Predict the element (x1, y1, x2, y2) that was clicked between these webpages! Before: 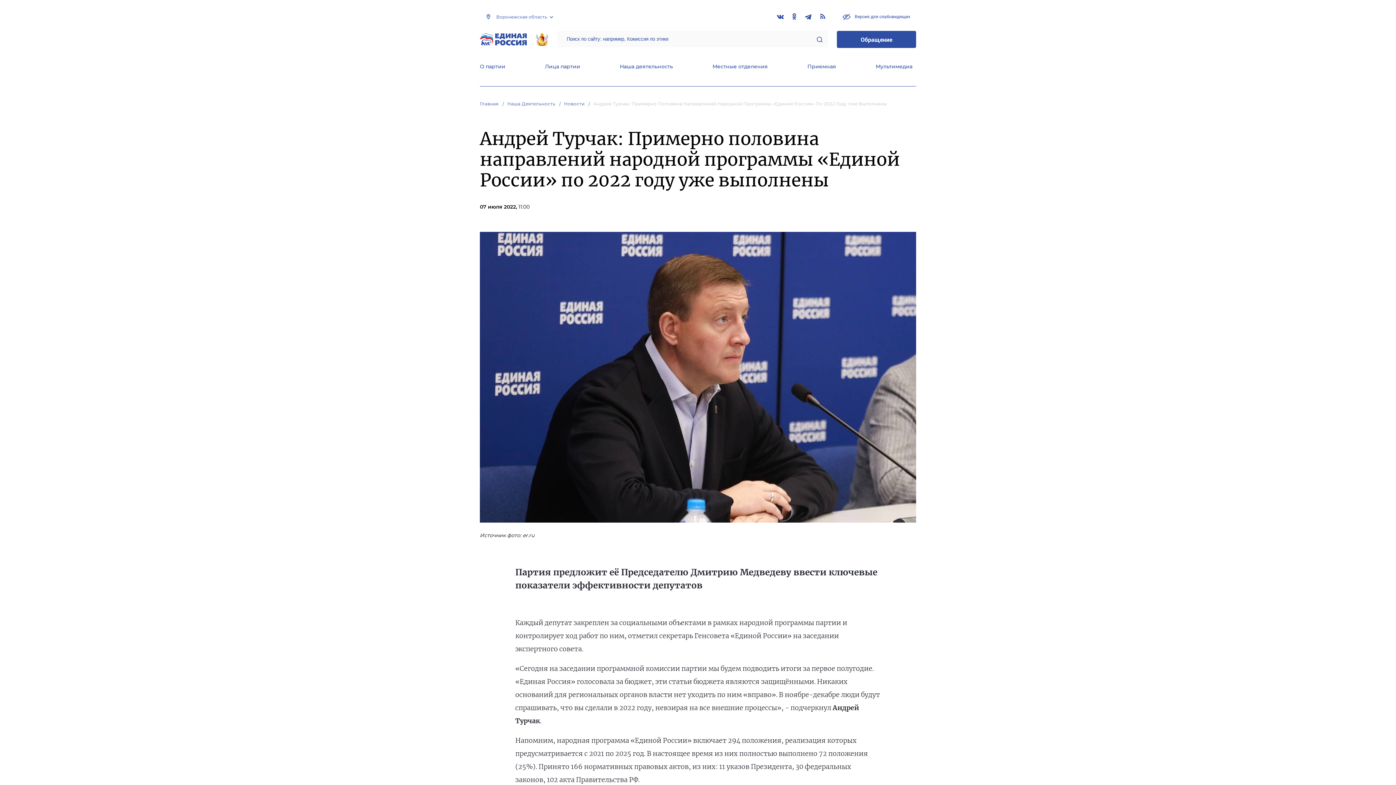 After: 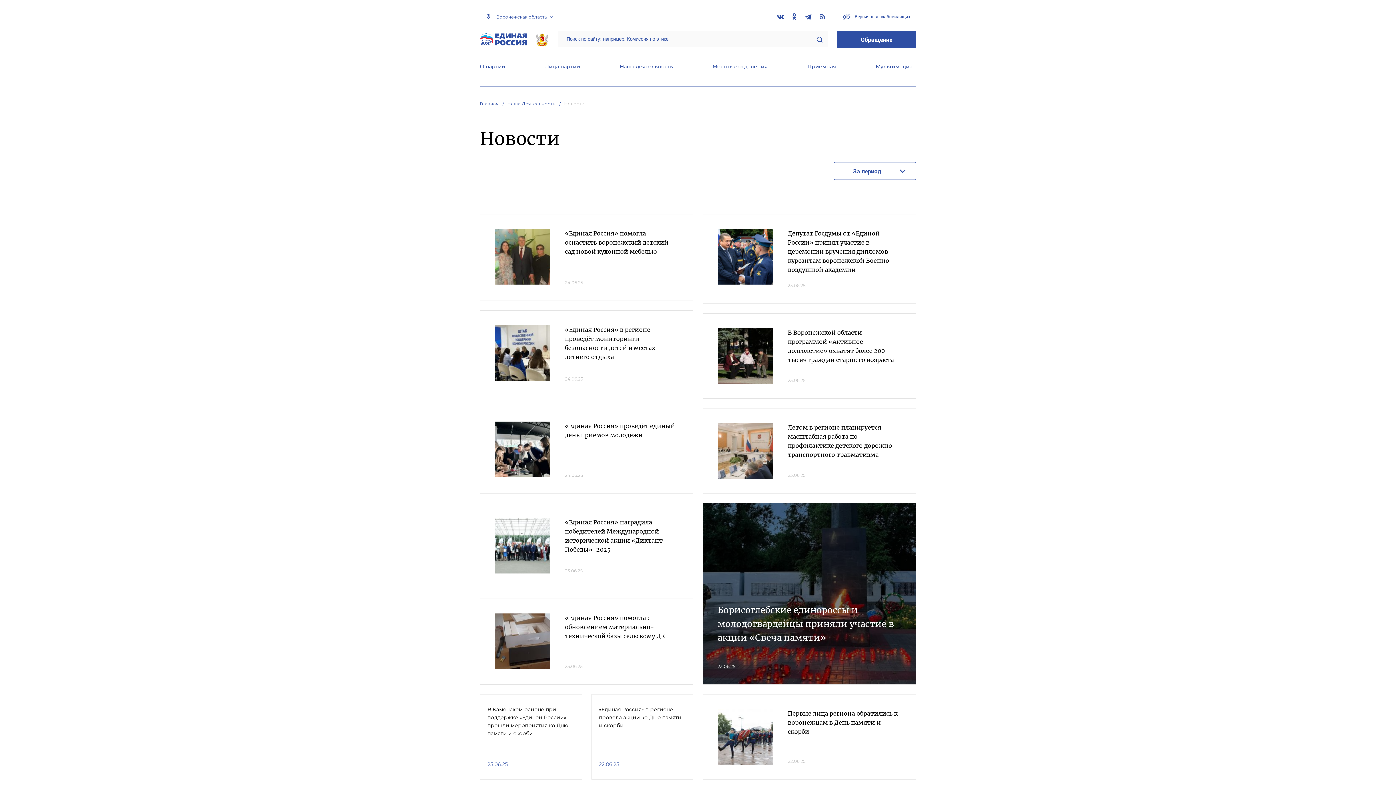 Action: label: Новости bbox: (564, 101, 592, 106)